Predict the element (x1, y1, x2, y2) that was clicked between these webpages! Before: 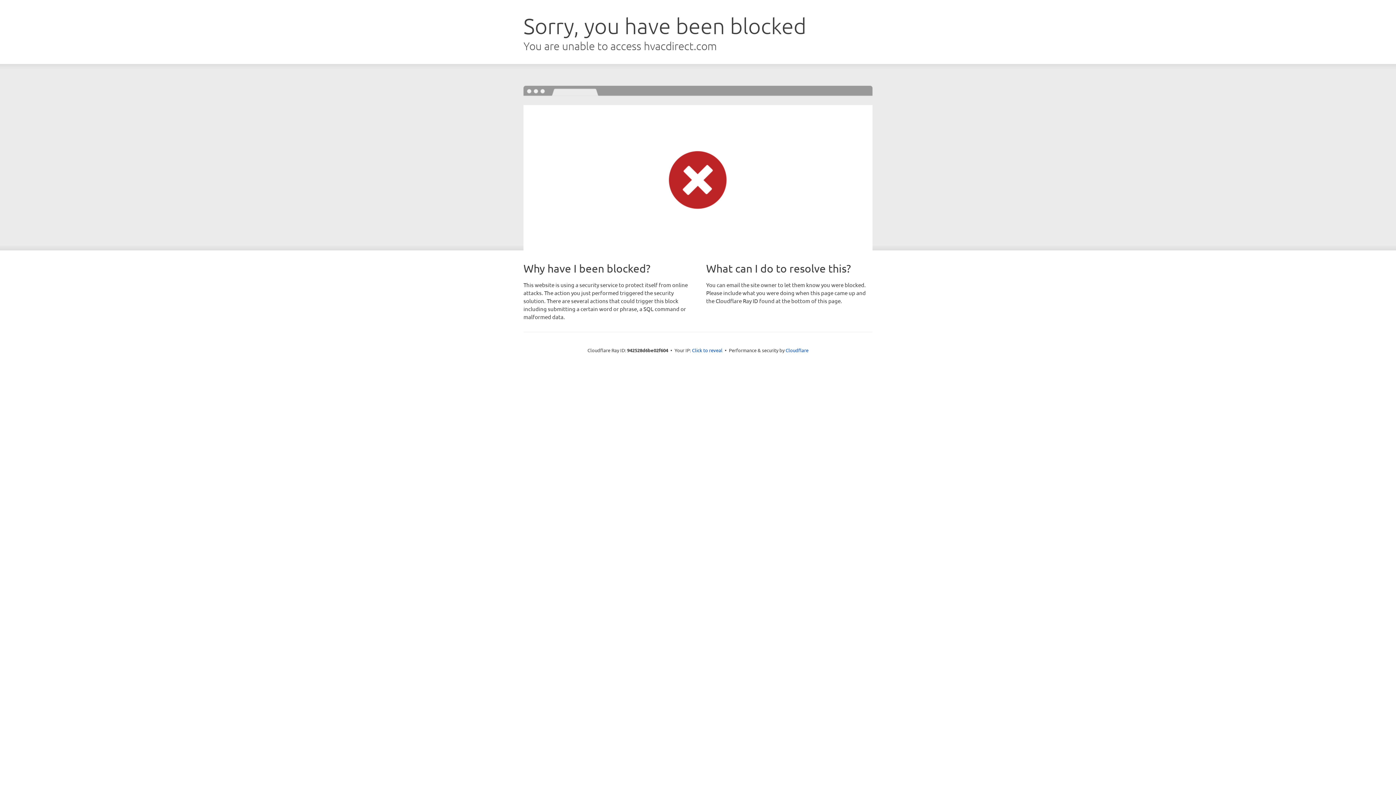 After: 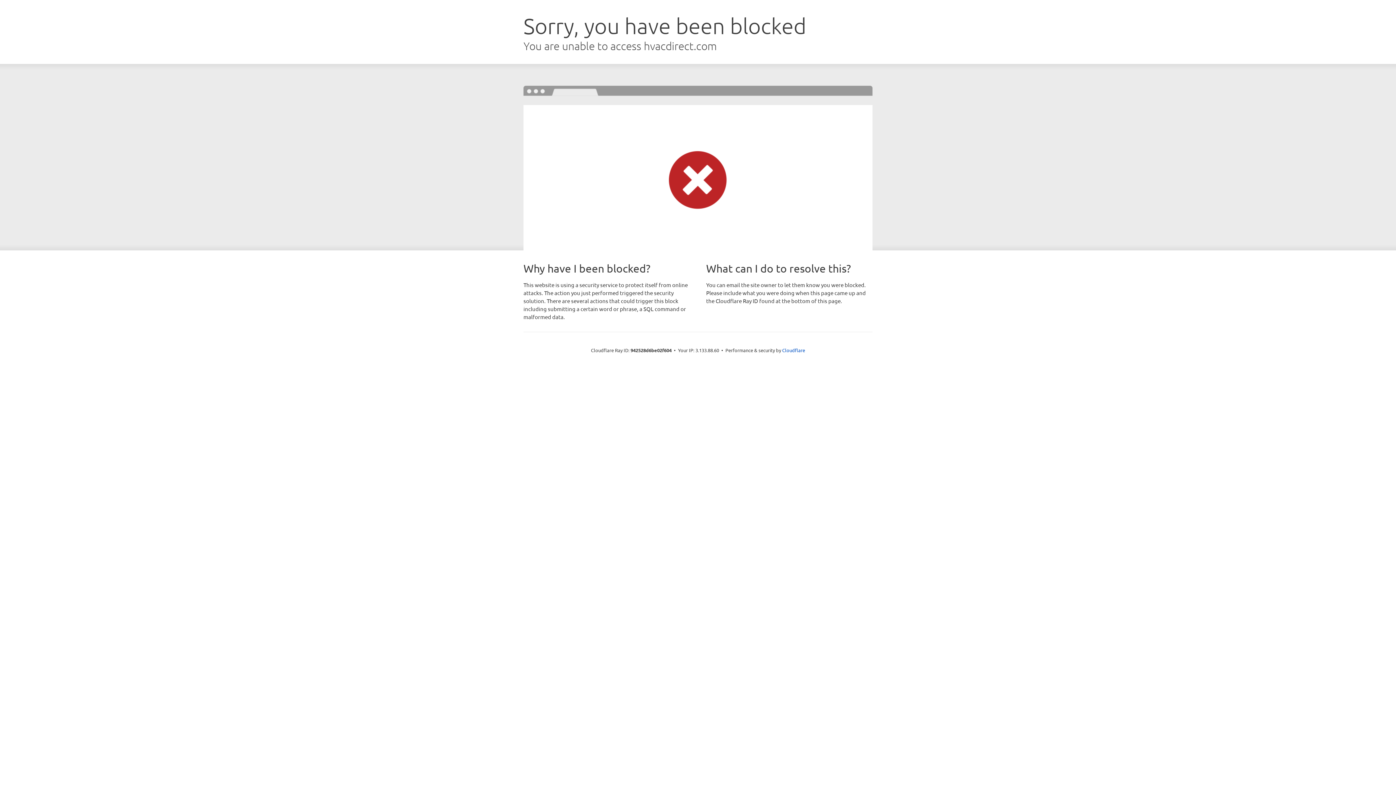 Action: bbox: (692, 346, 722, 353) label: Click to reveal